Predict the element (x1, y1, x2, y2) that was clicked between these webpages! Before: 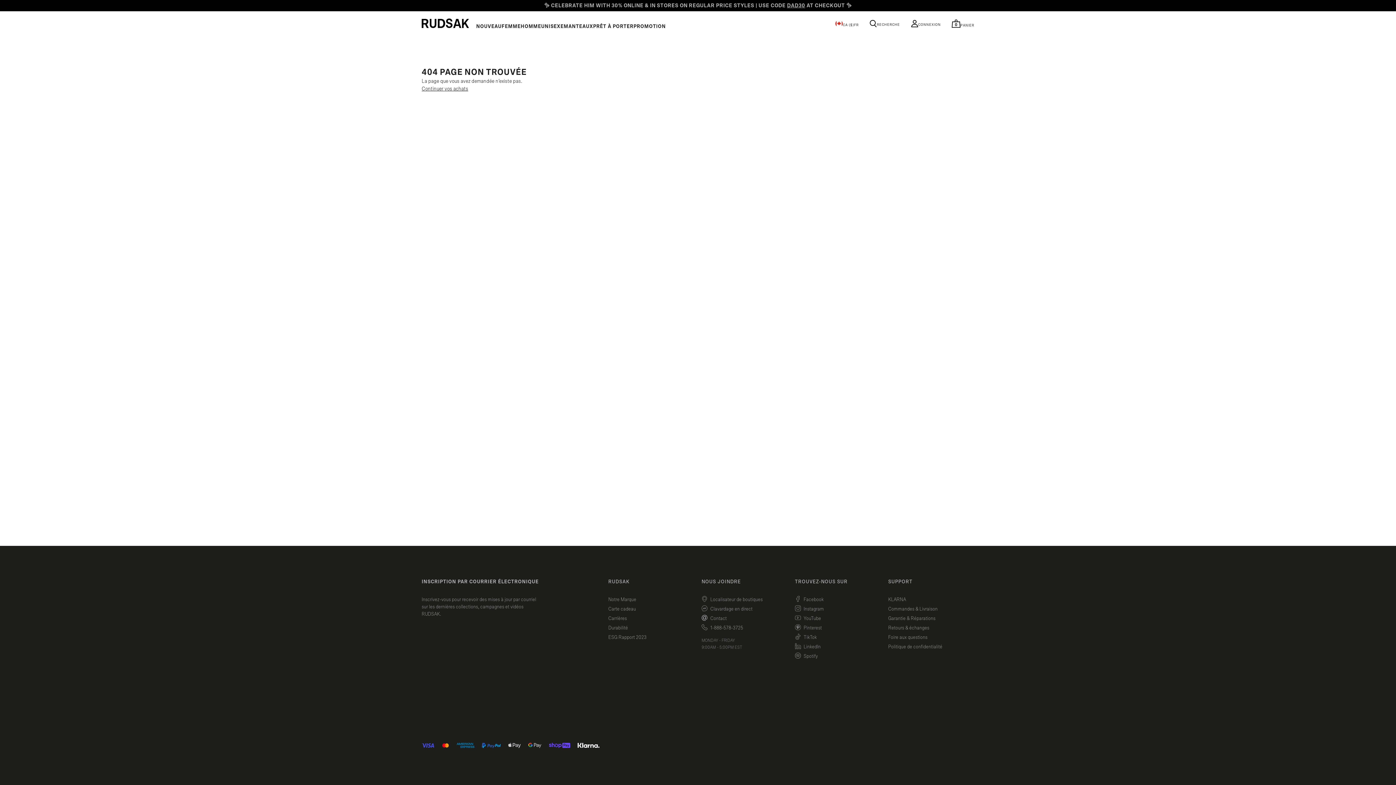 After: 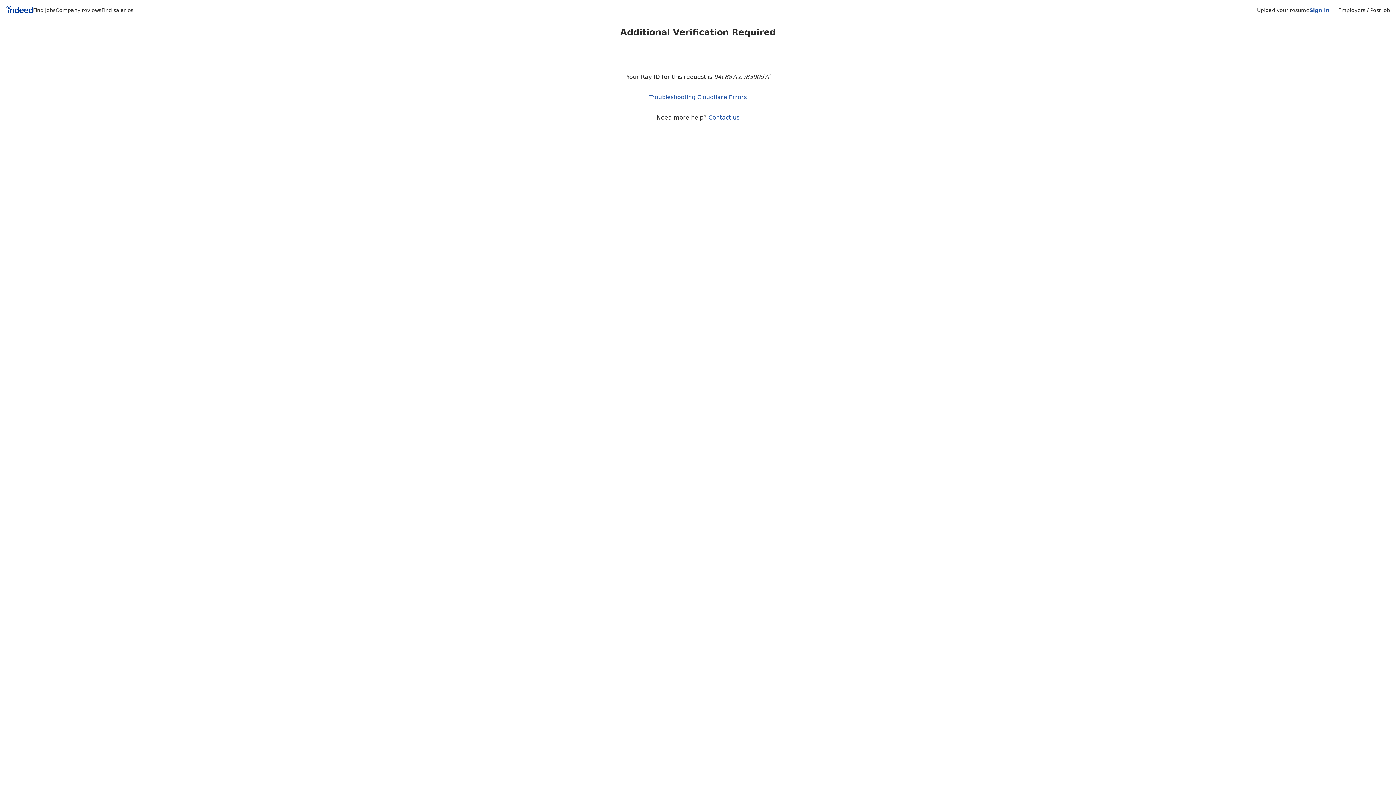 Action: label: Carrières bbox: (608, 614, 627, 623)